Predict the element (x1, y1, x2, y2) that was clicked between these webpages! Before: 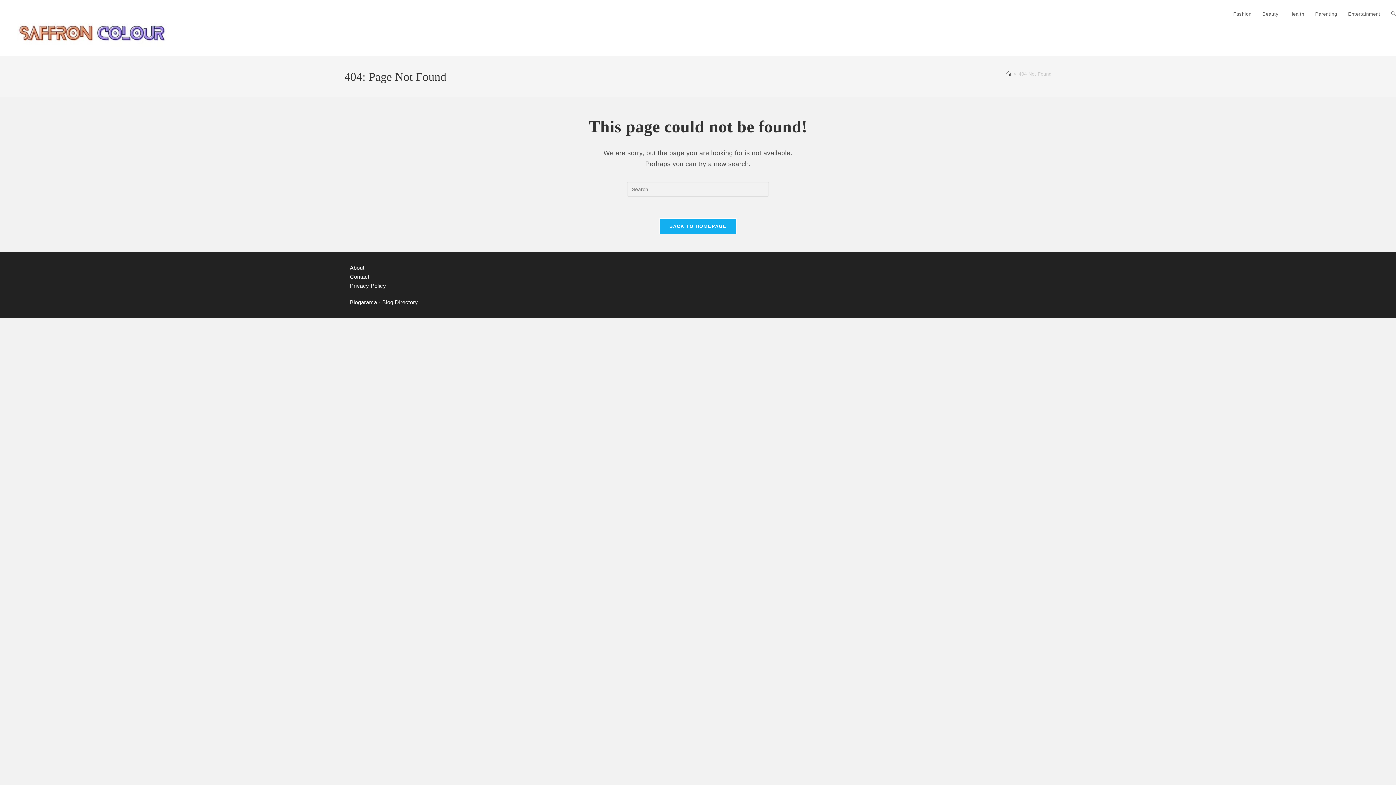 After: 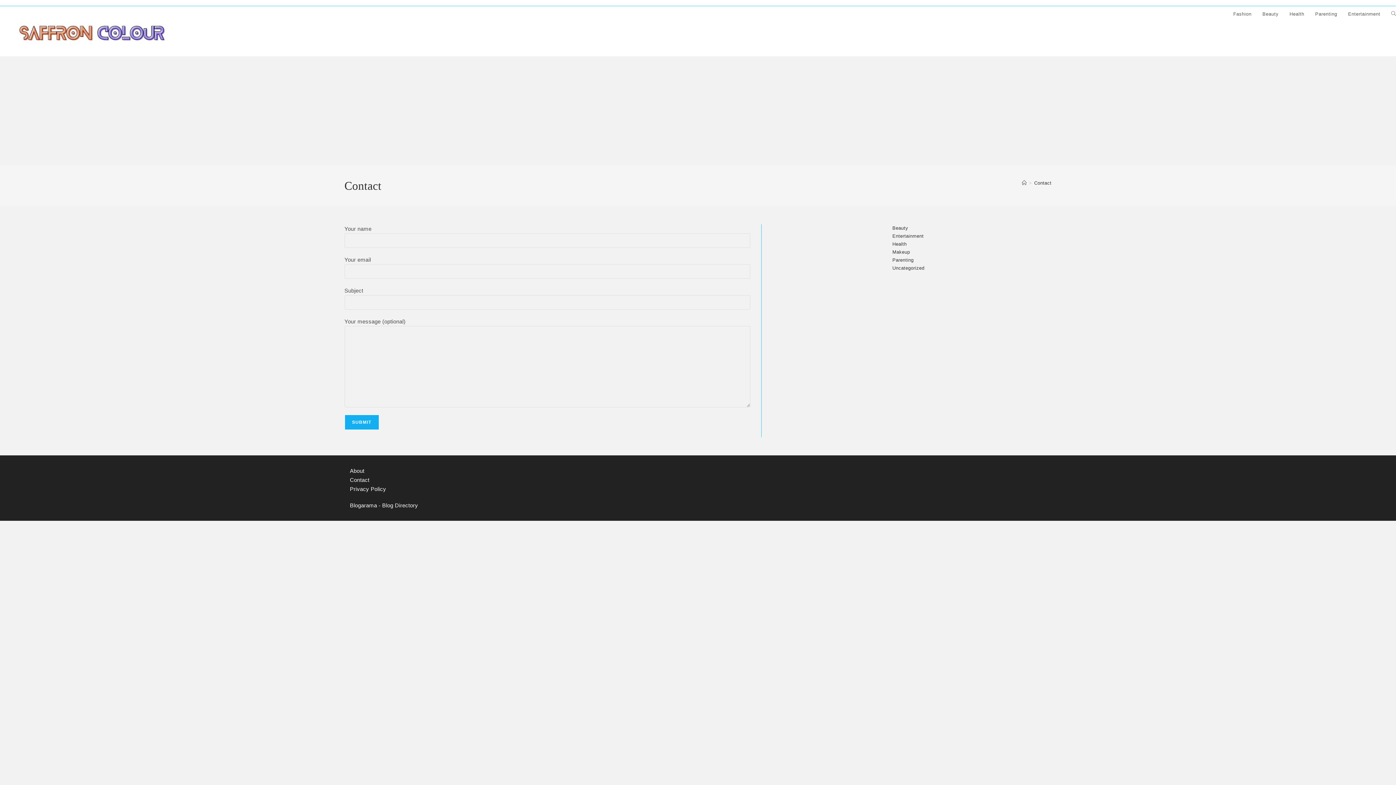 Action: bbox: (350, 273, 369, 280) label: Contact